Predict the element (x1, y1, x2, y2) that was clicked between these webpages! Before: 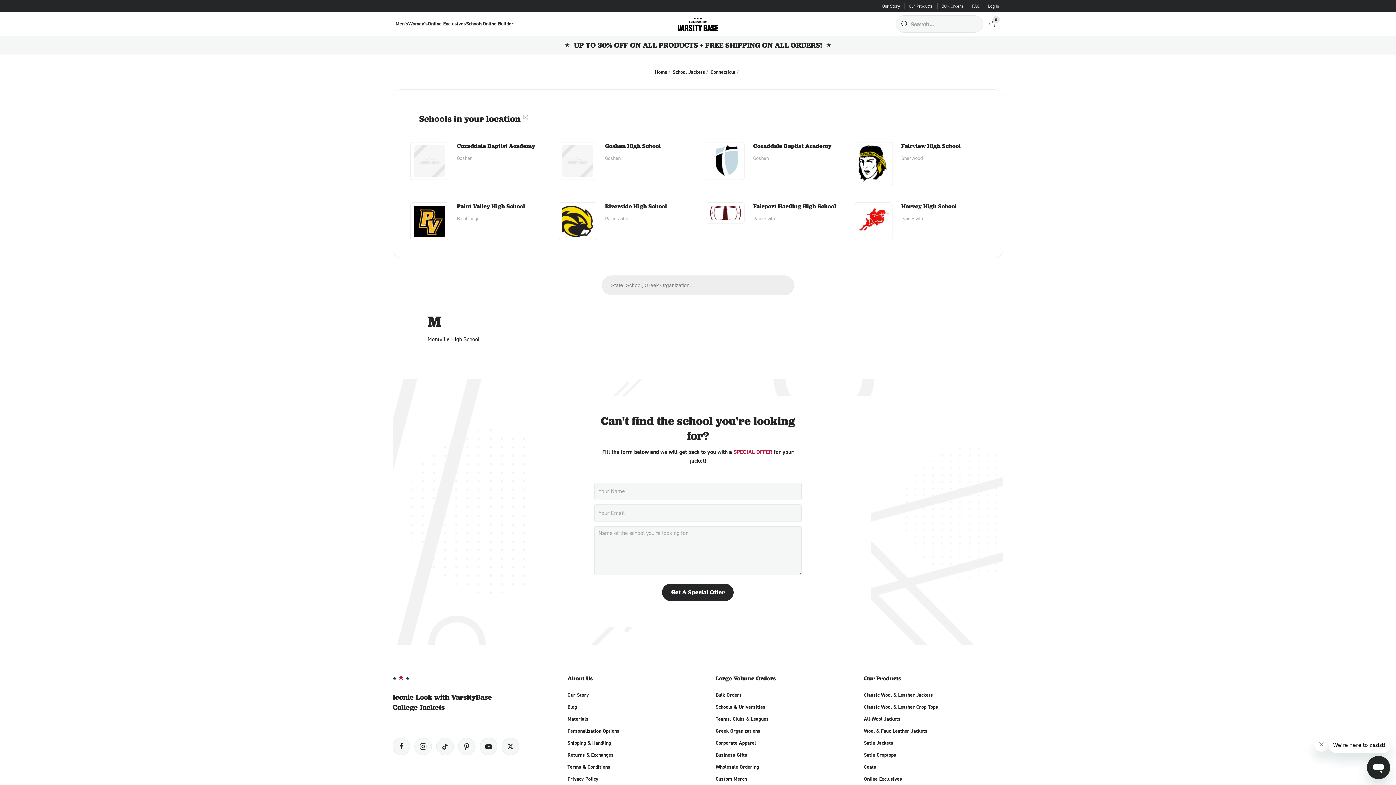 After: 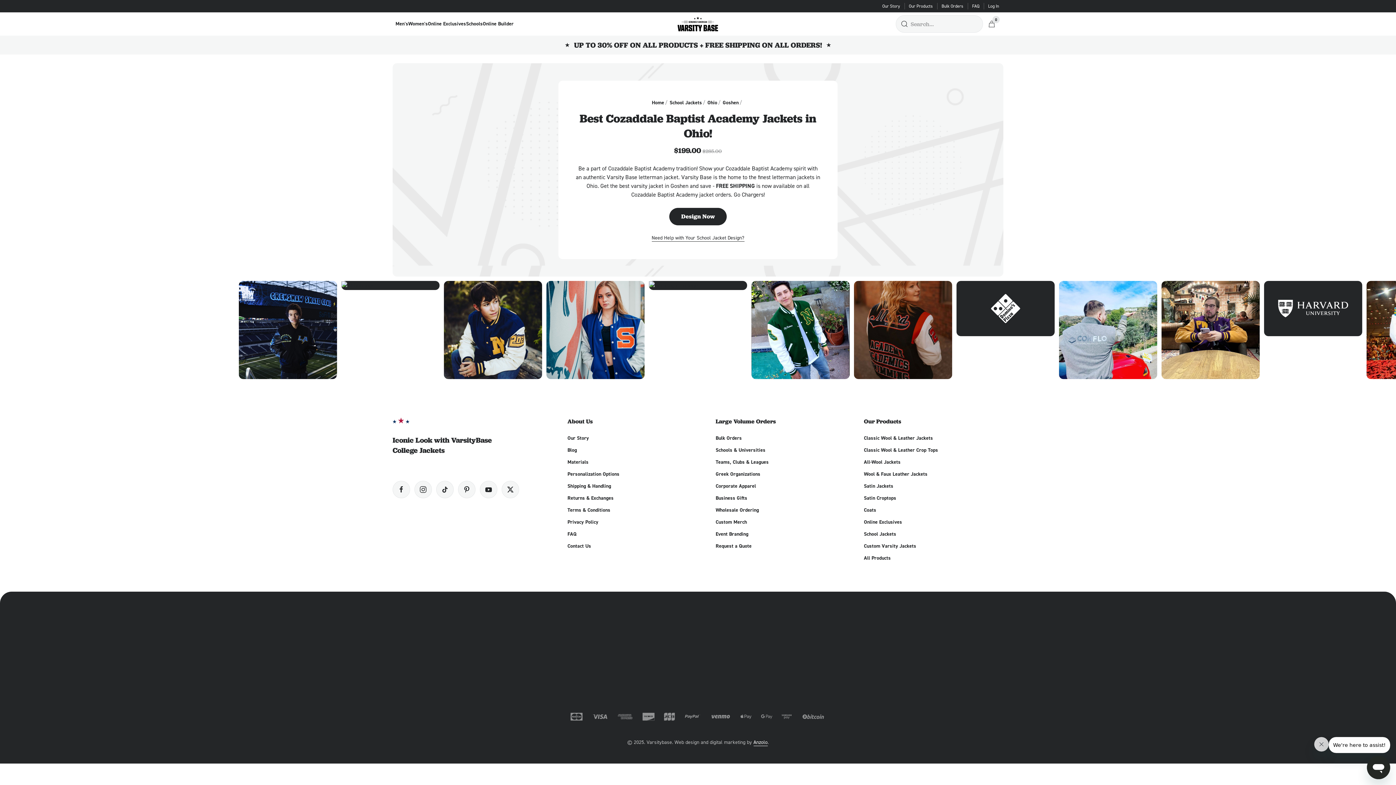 Action: bbox: (410, 142, 448, 179)